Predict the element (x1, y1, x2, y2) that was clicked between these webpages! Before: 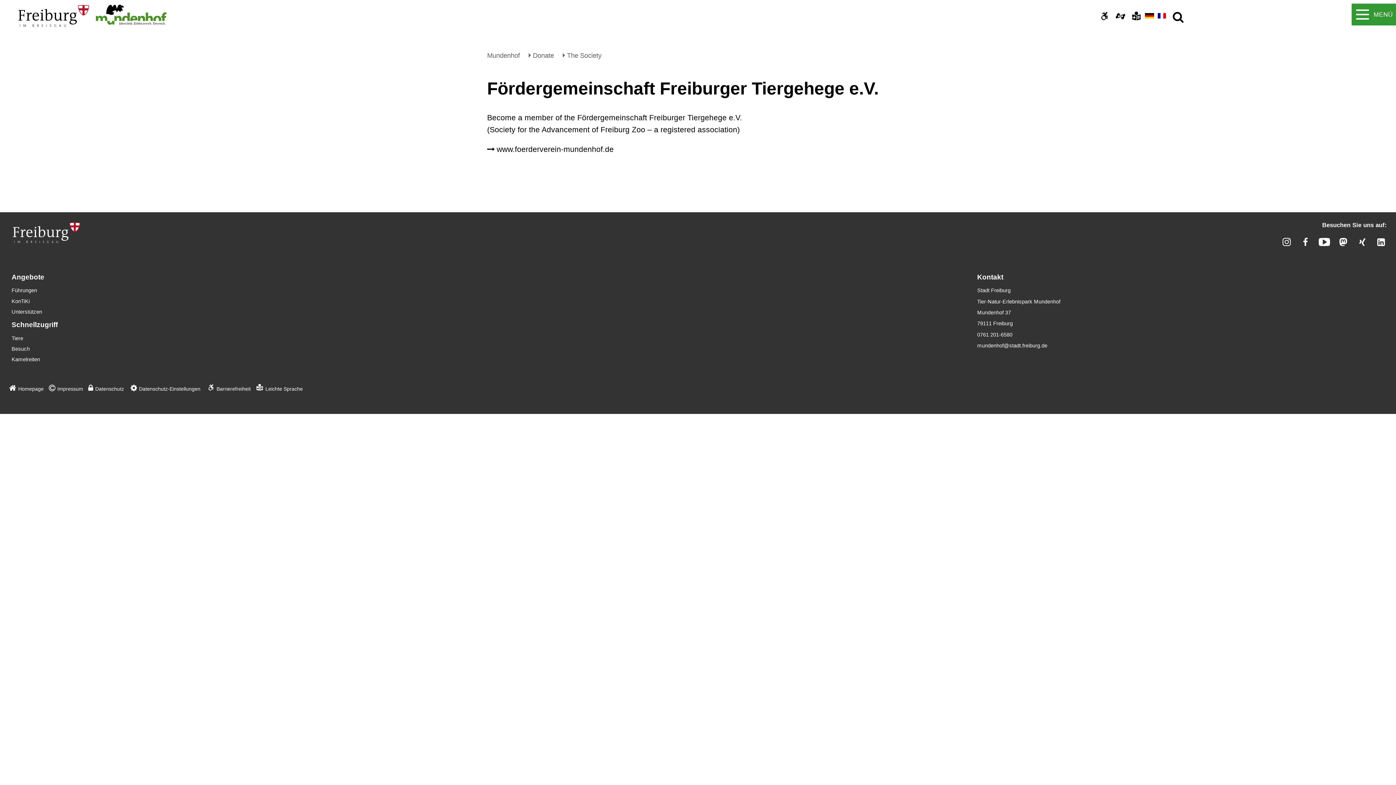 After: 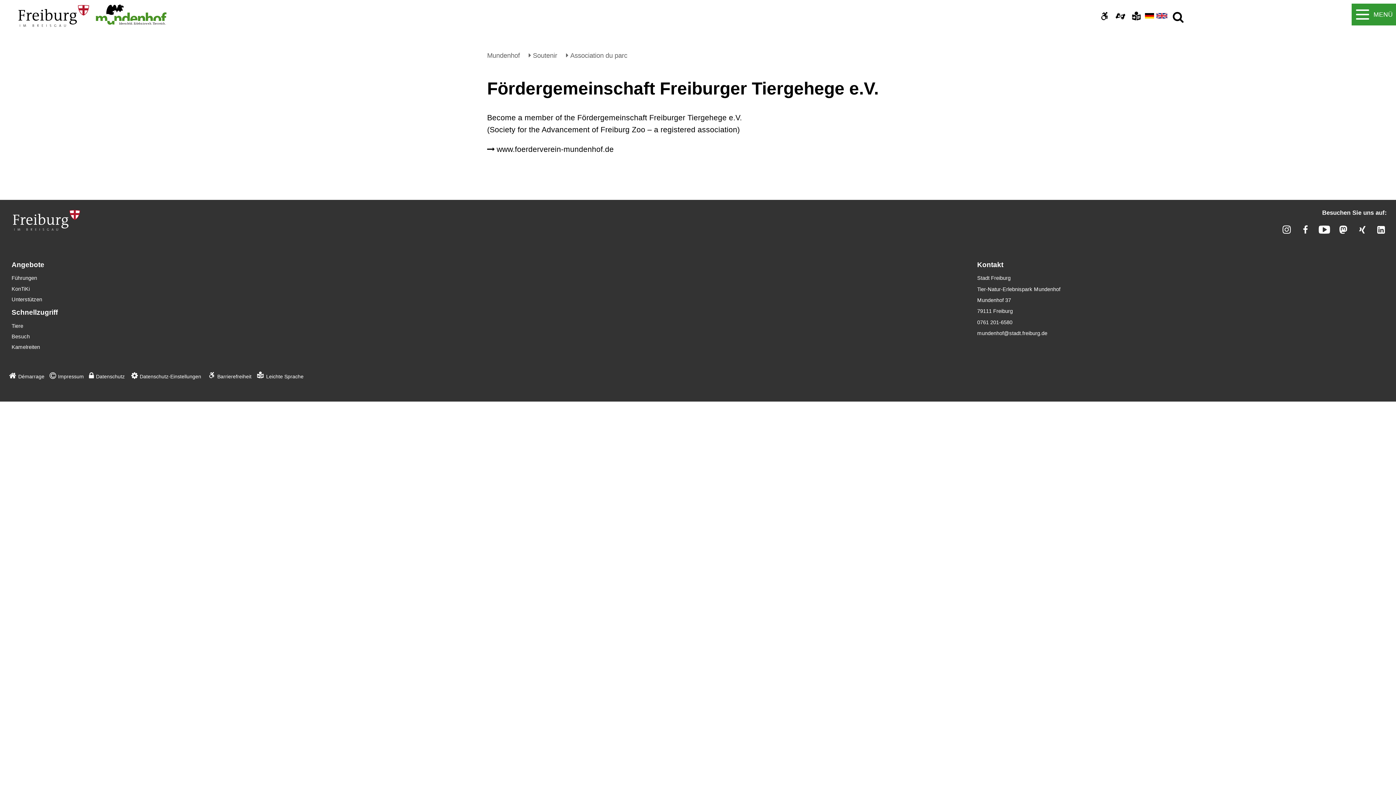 Action: bbox: (1156, 13, 1167, 19)